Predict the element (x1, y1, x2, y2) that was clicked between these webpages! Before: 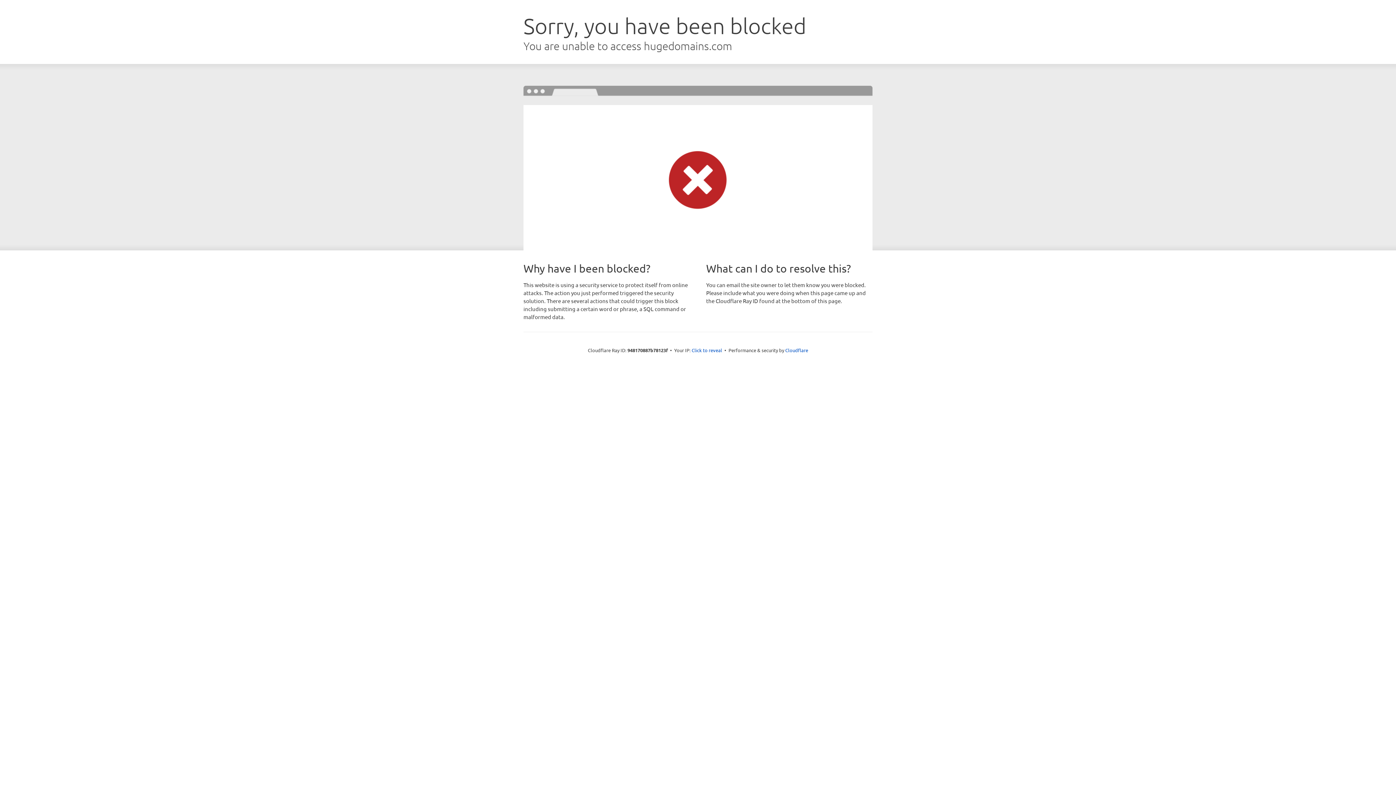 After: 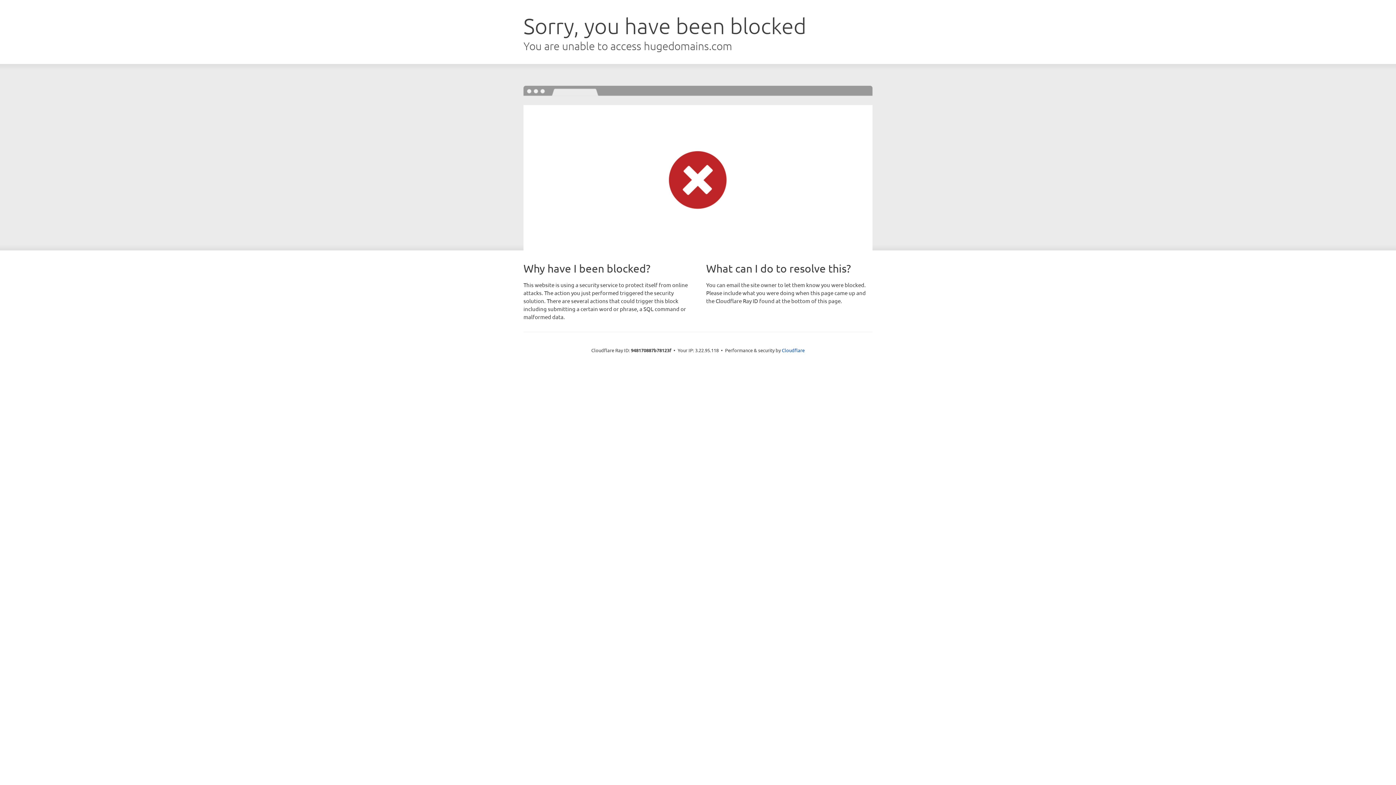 Action: label: Click to reveal bbox: (691, 346, 722, 353)